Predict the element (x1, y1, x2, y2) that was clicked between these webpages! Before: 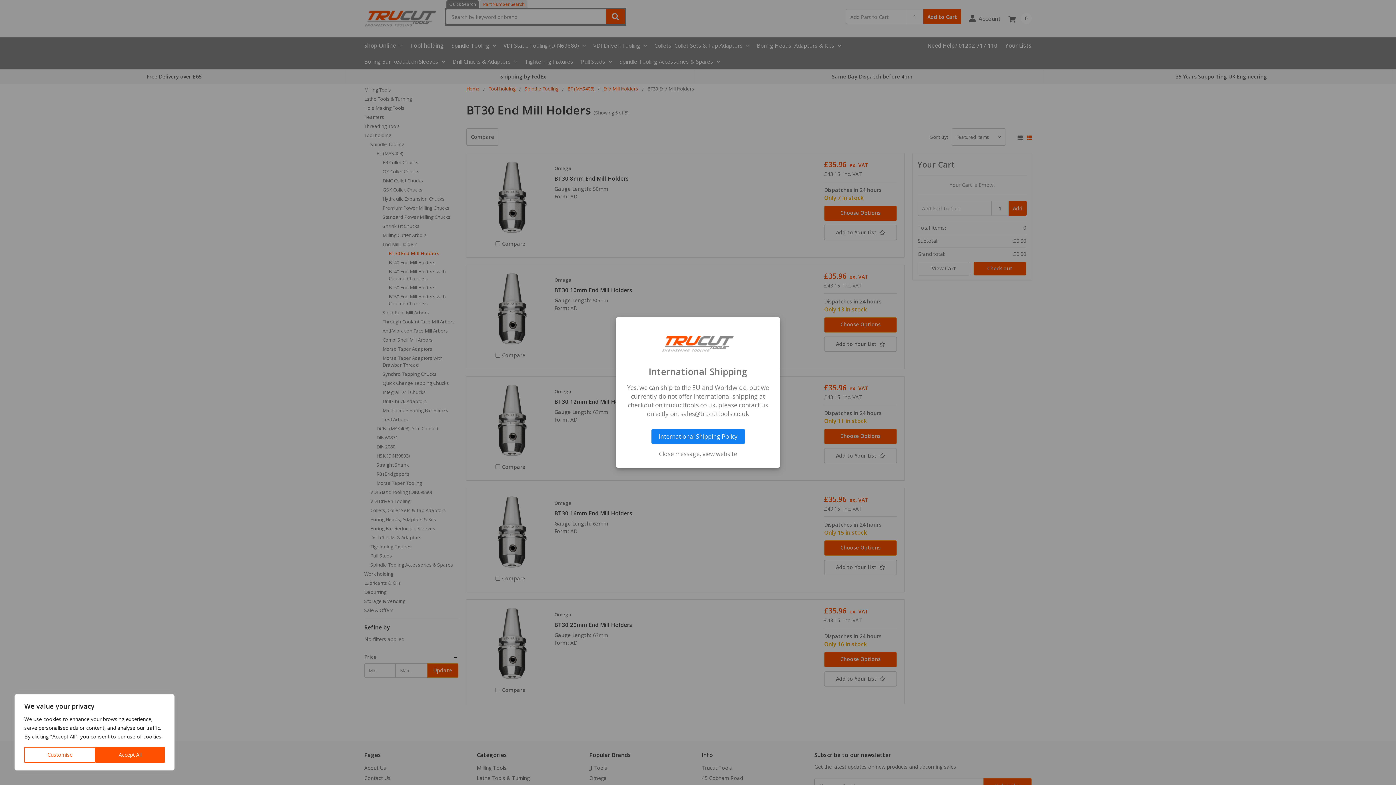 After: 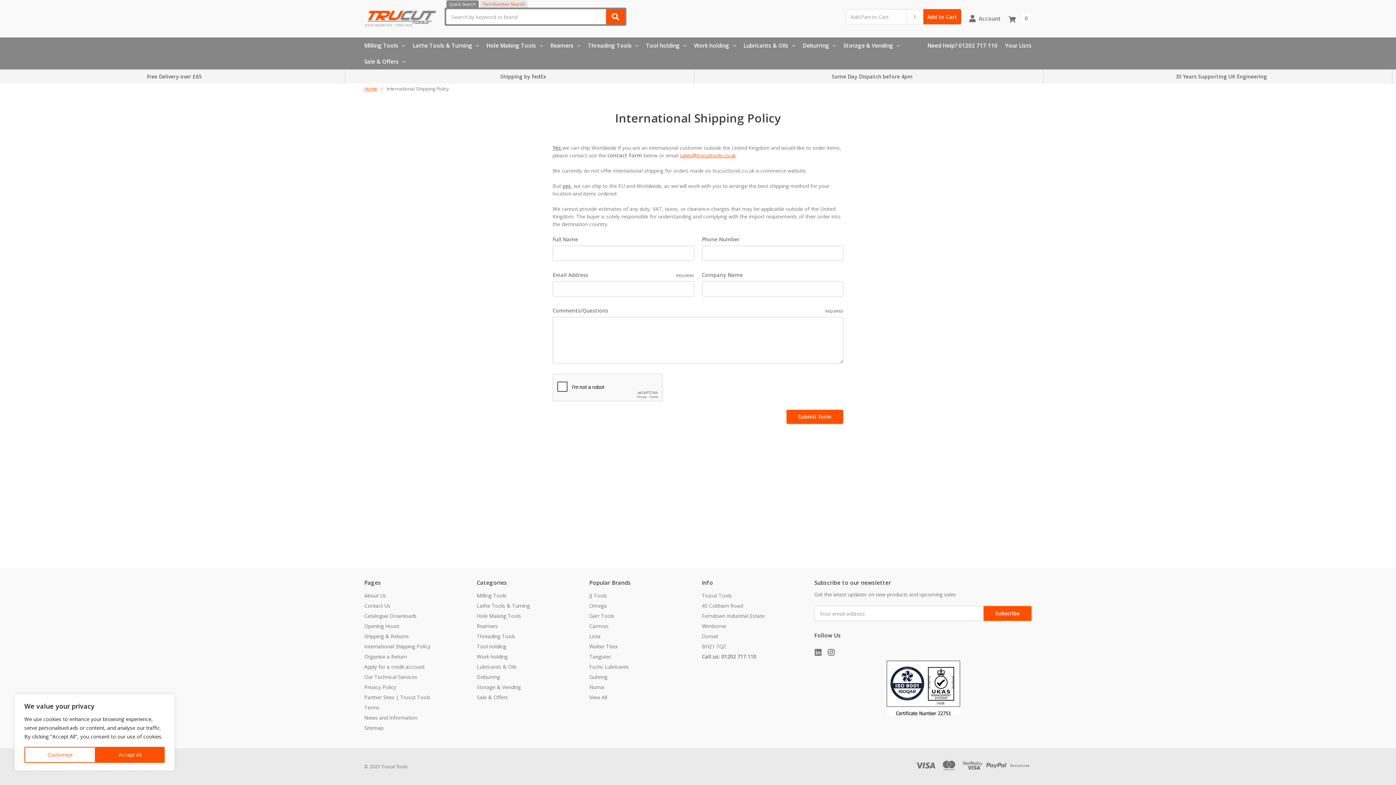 Action: label: International Shipping Policy bbox: (651, 429, 744, 444)